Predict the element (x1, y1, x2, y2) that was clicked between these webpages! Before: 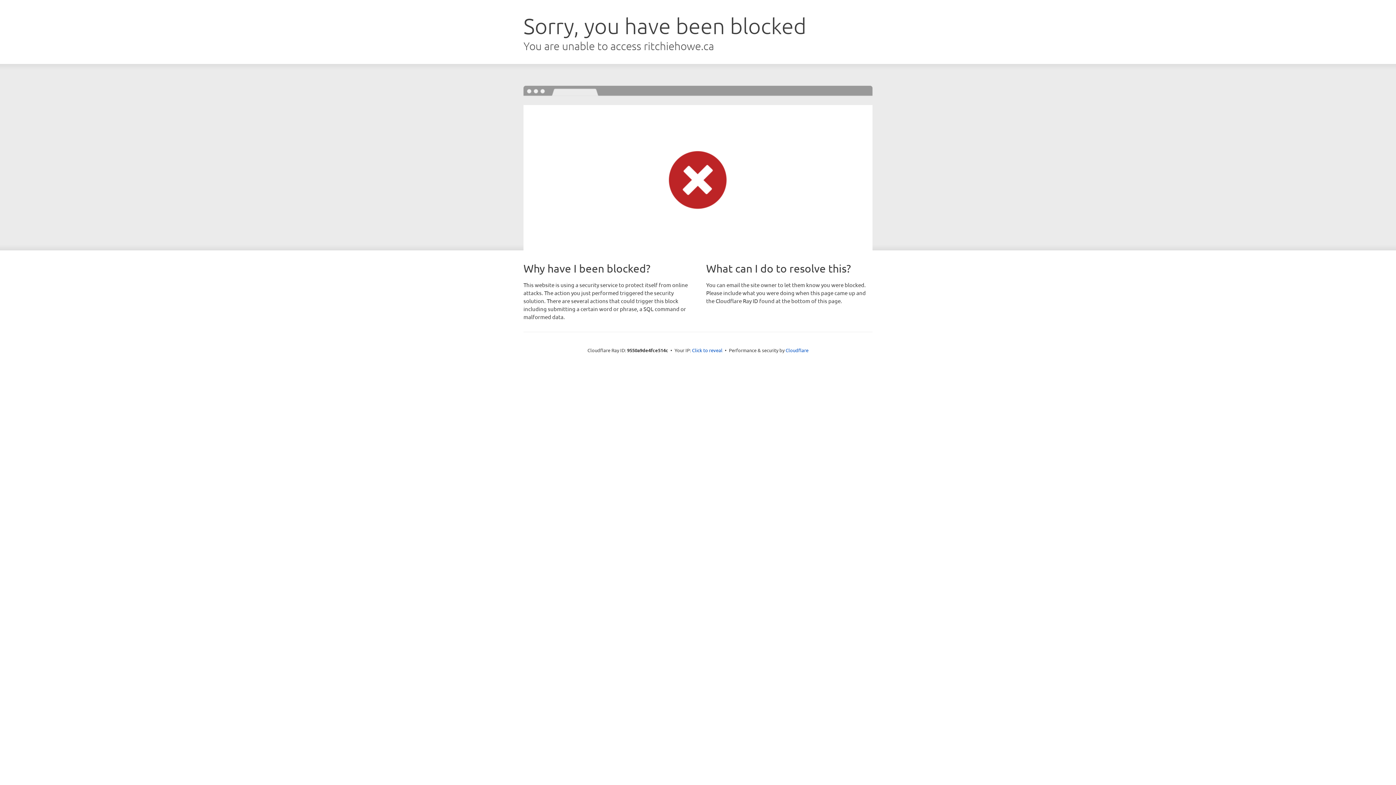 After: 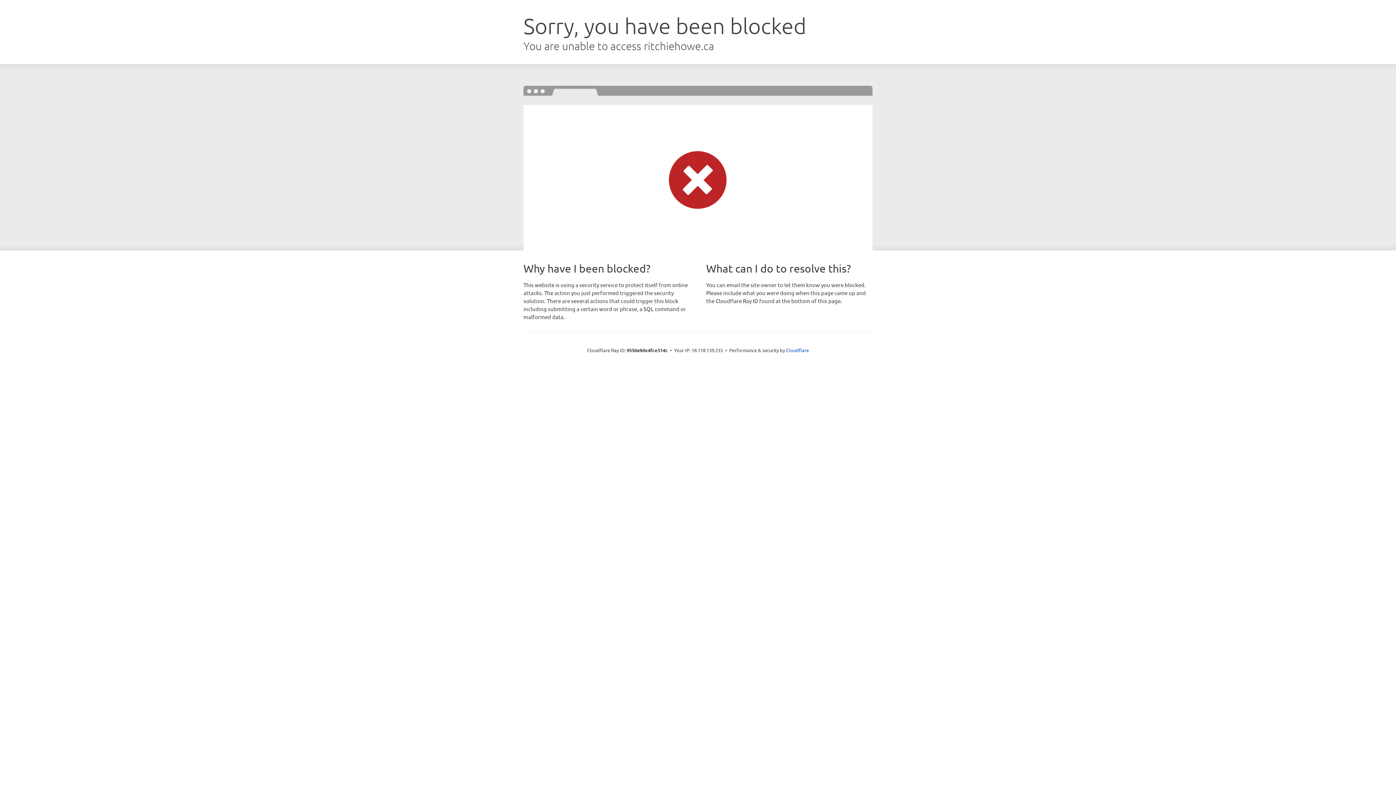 Action: label: Click to reveal bbox: (692, 346, 722, 353)